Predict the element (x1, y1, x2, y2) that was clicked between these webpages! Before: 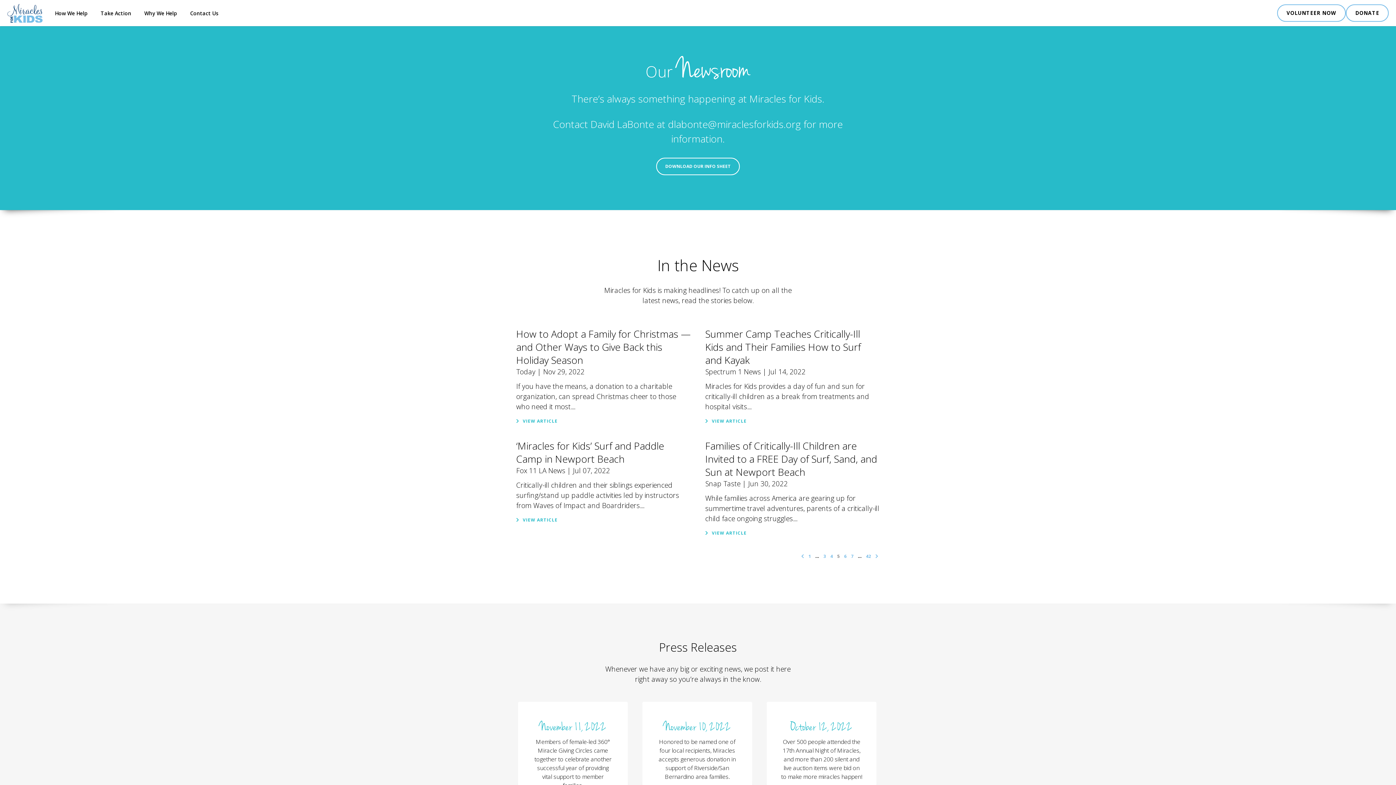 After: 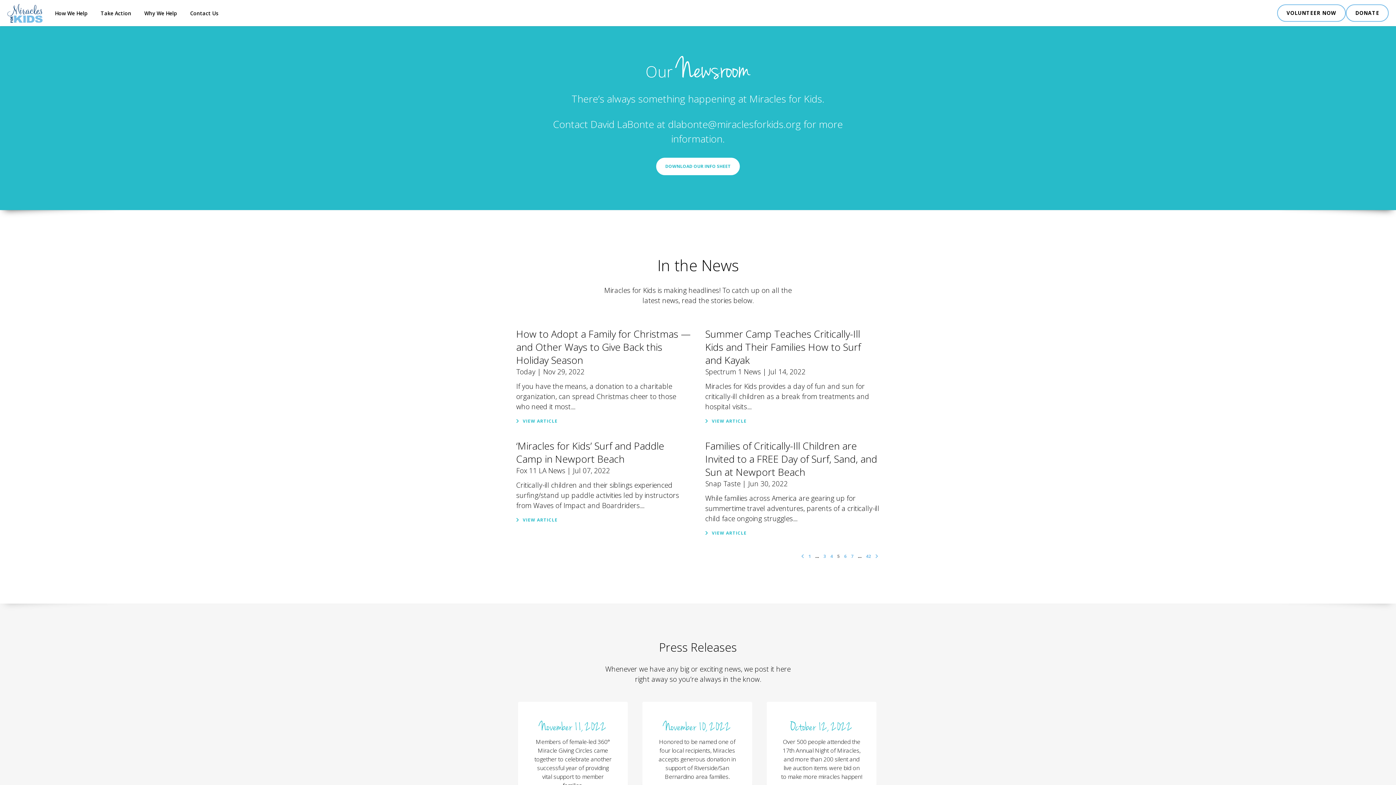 Action: label: DOWNLOAD OUR INFO SHEET bbox: (656, 157, 740, 175)